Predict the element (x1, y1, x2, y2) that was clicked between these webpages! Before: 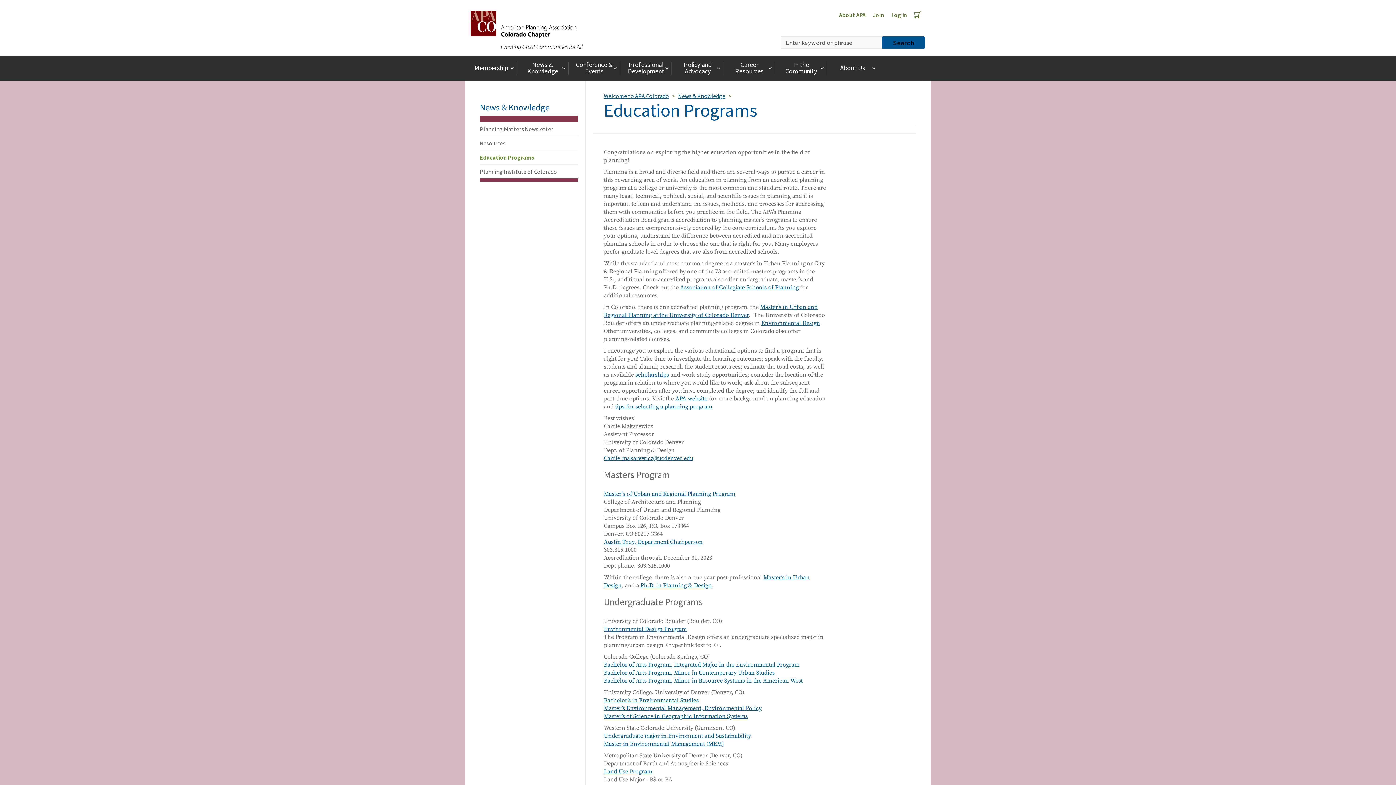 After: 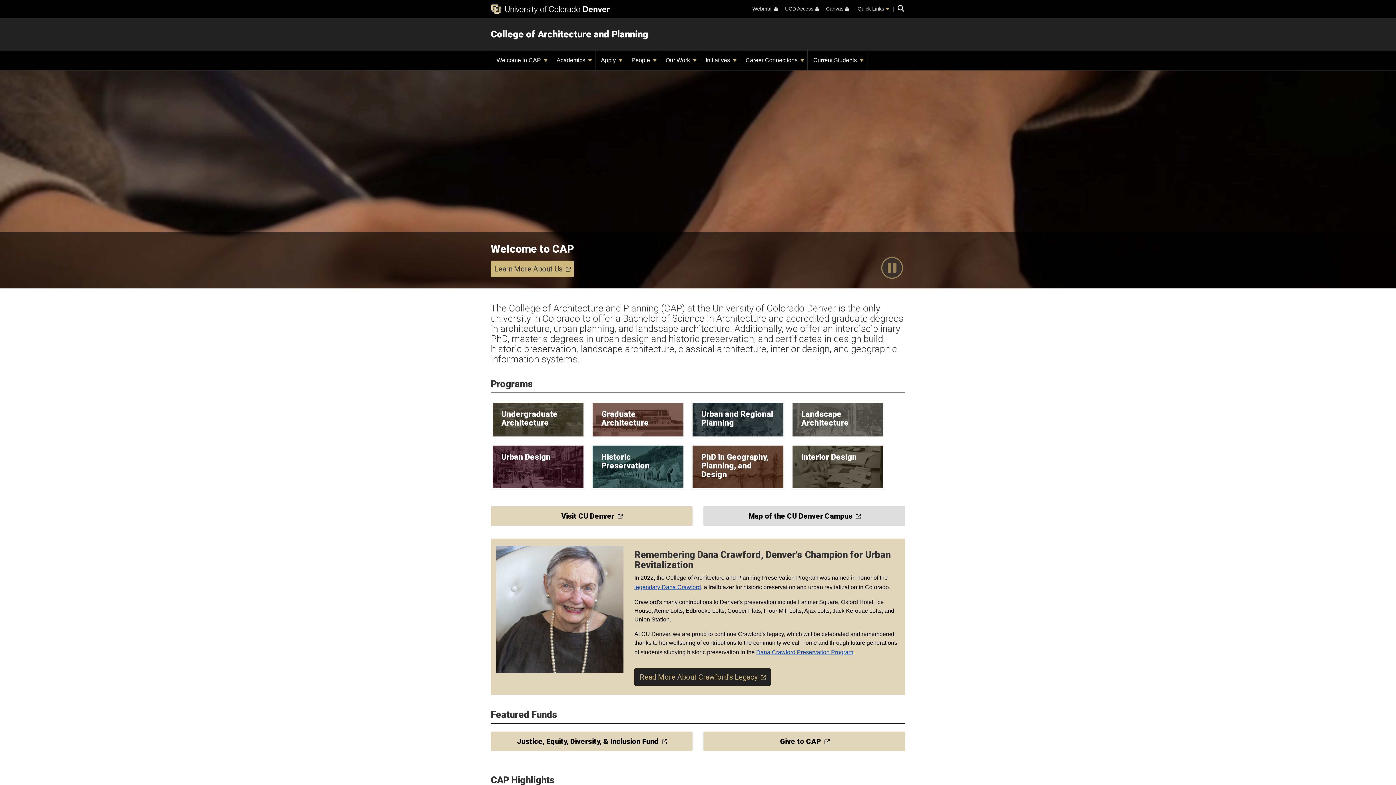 Action: bbox: (604, 490, 735, 497) label: Master's of Urban and Regional Planning Program